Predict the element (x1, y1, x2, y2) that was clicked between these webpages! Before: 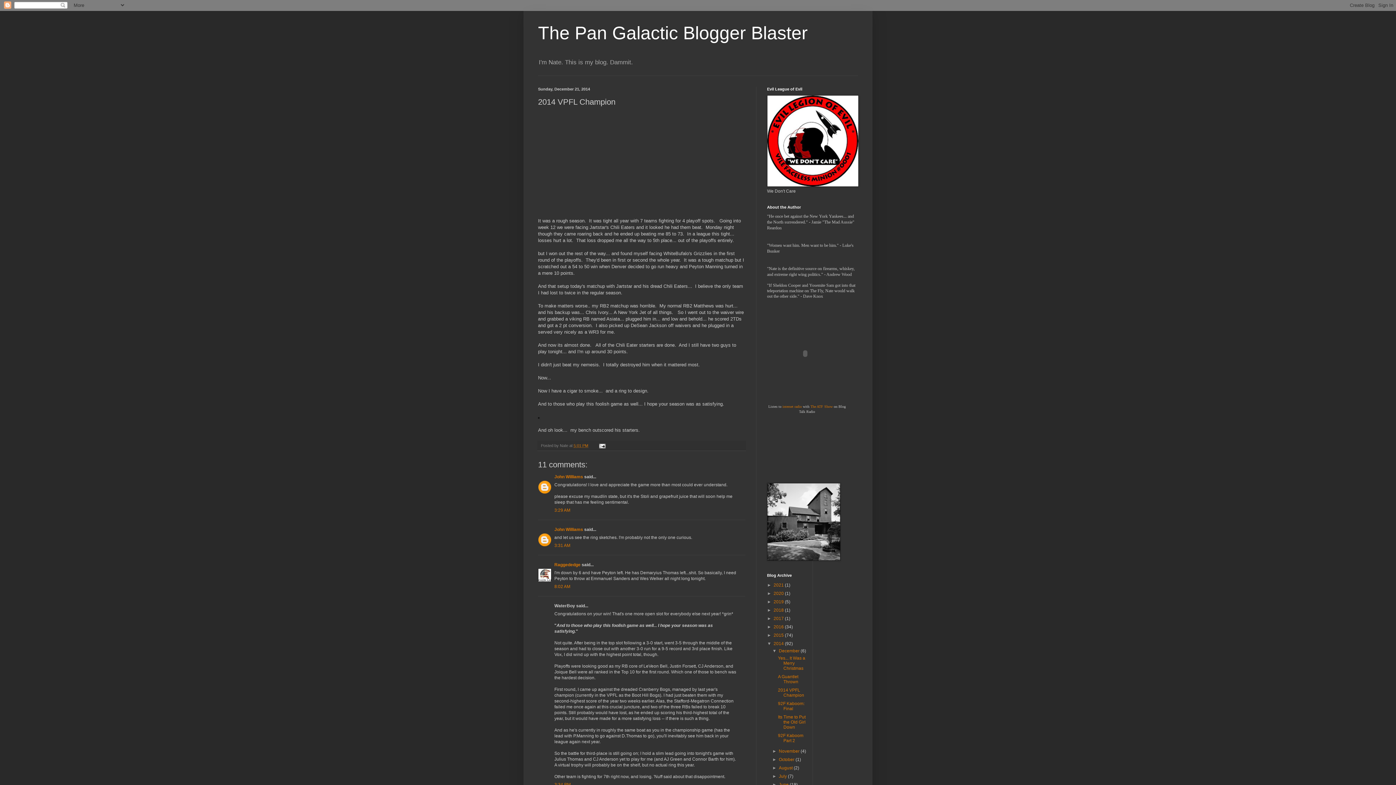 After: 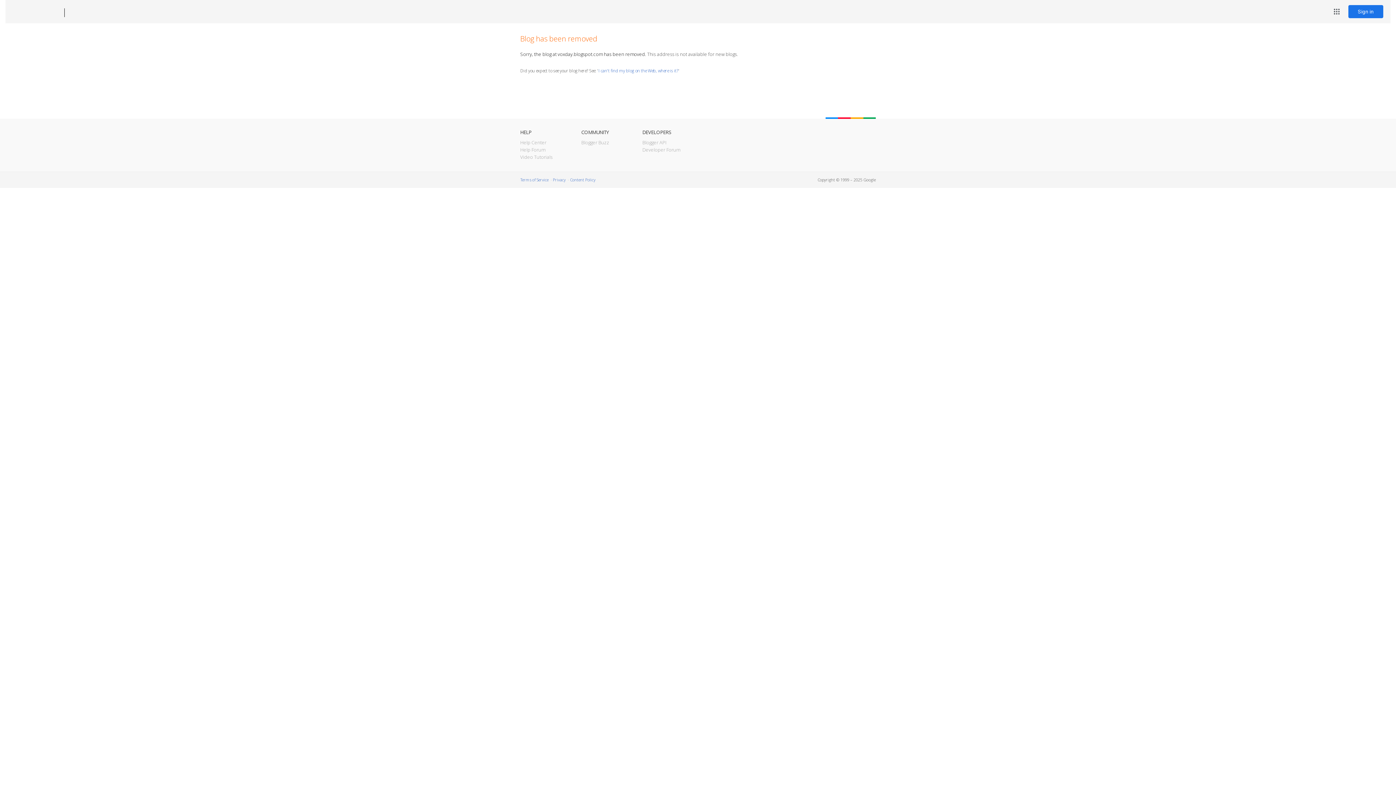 Action: bbox: (767, 183, 858, 188)